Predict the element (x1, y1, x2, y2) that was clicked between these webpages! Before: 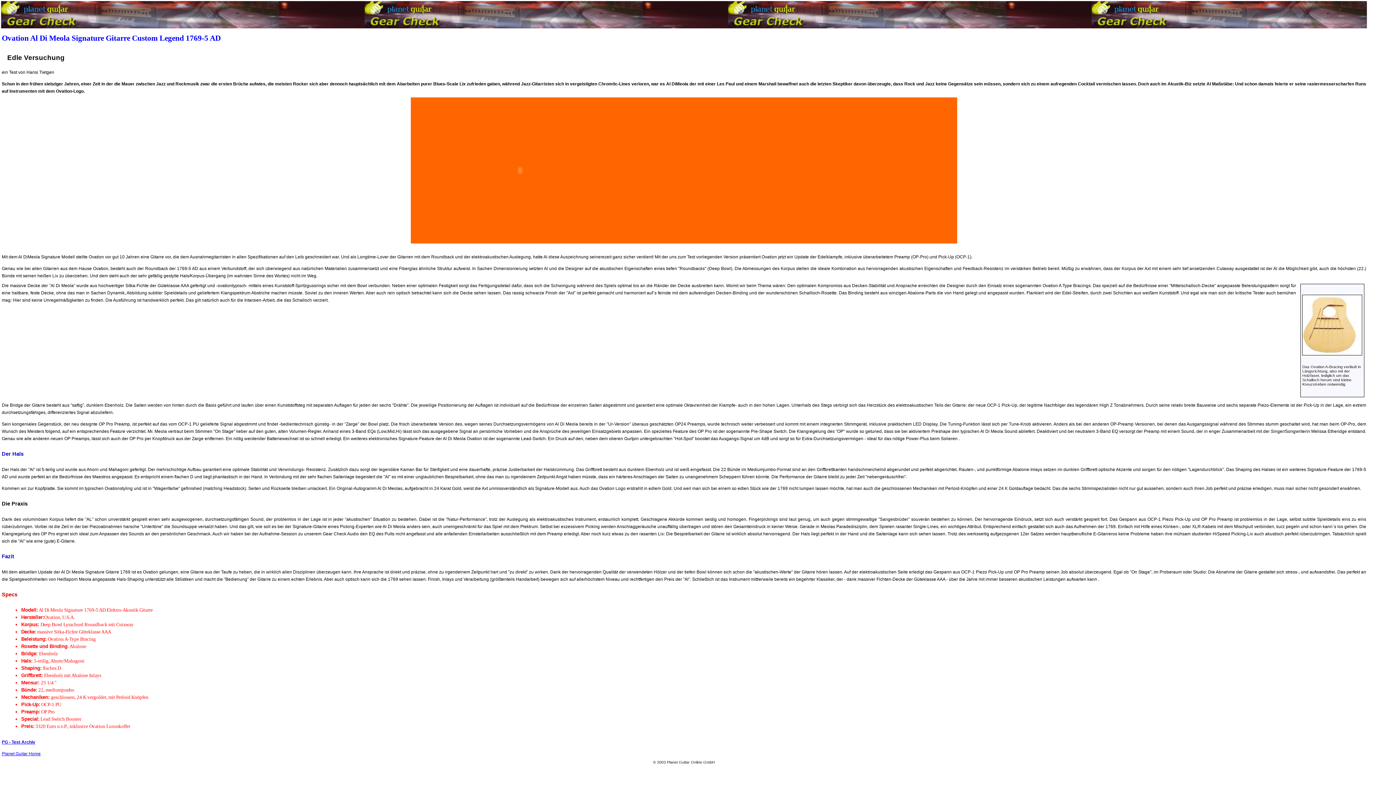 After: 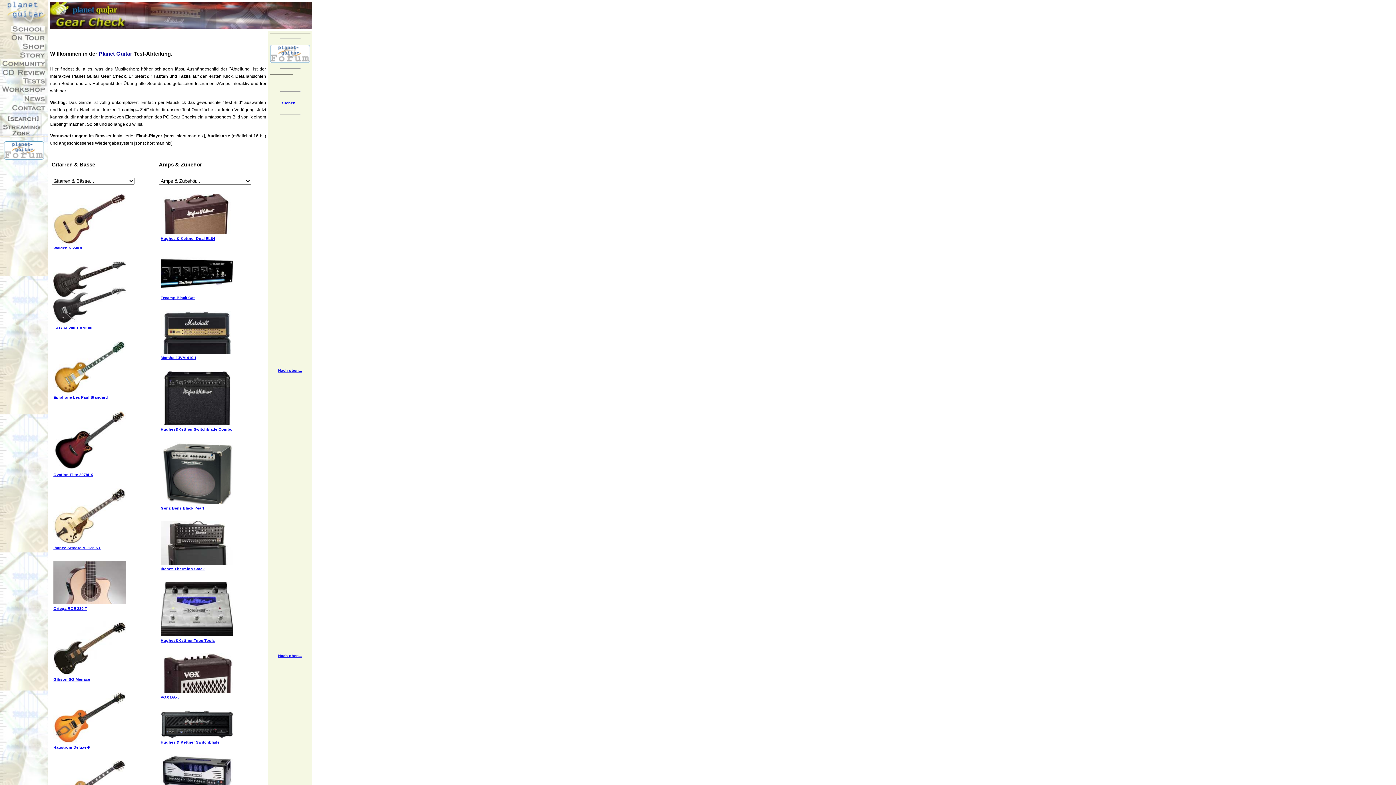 Action: bbox: (1, 740, 35, 745) label: PG - Test Archiv